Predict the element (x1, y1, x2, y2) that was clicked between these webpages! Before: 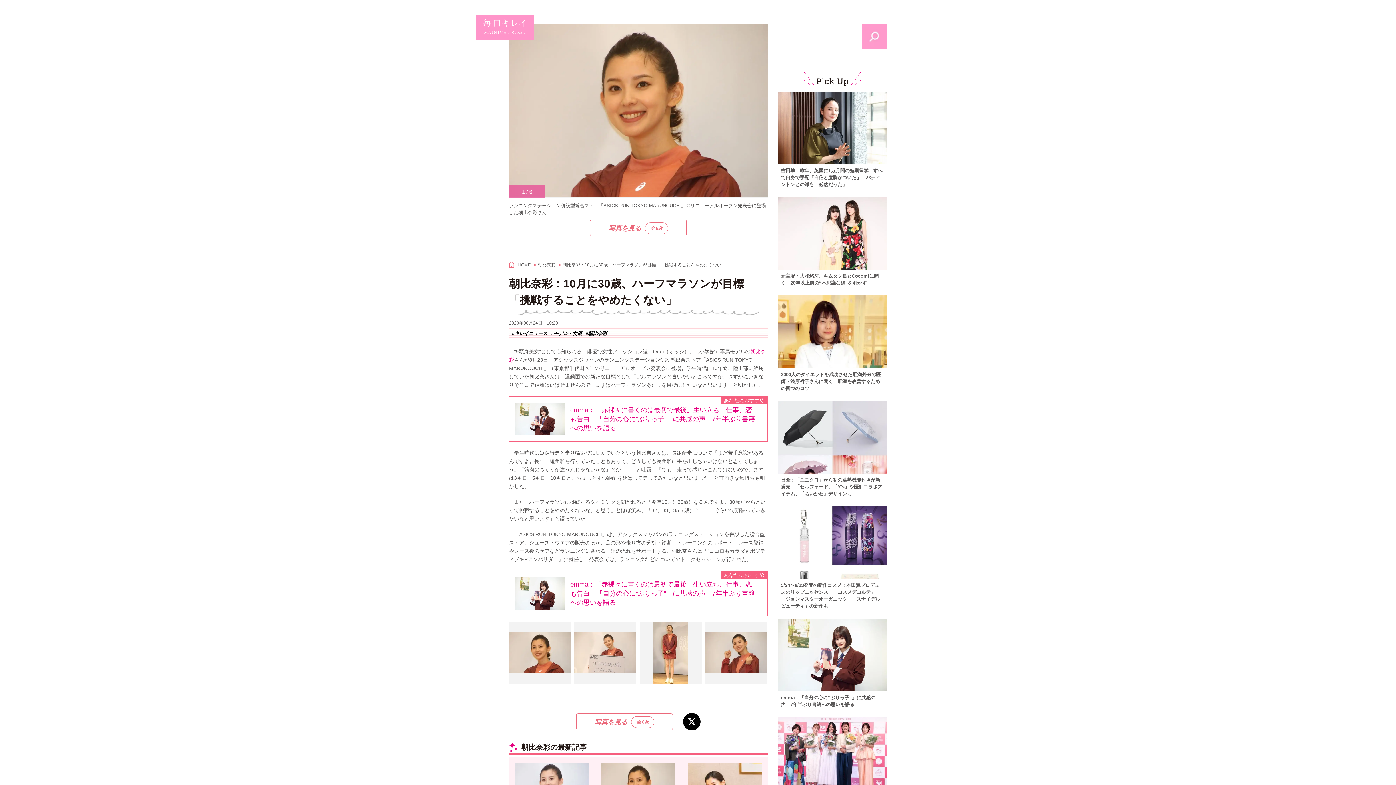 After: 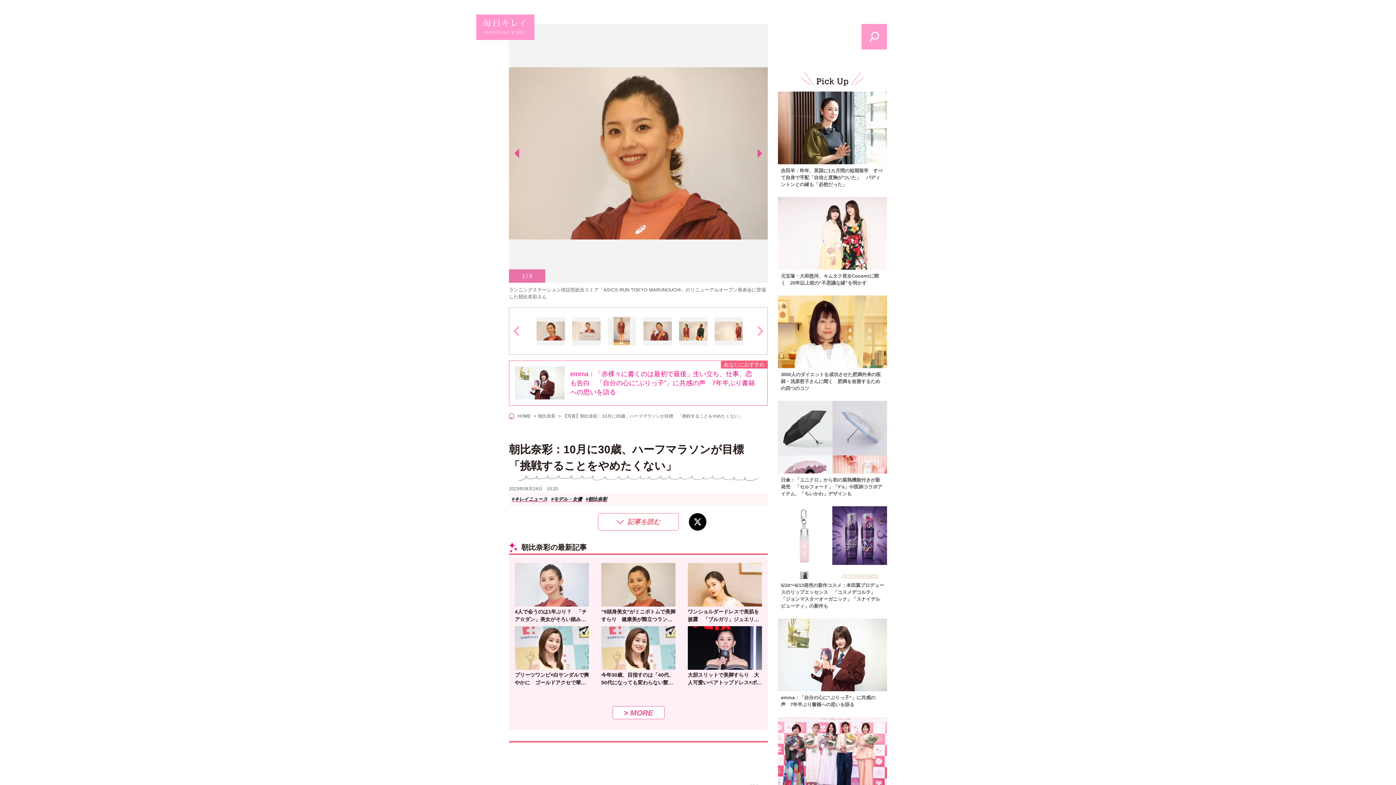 Action: bbox: (590, 219, 686, 236) label: 写真を見る全 6枚